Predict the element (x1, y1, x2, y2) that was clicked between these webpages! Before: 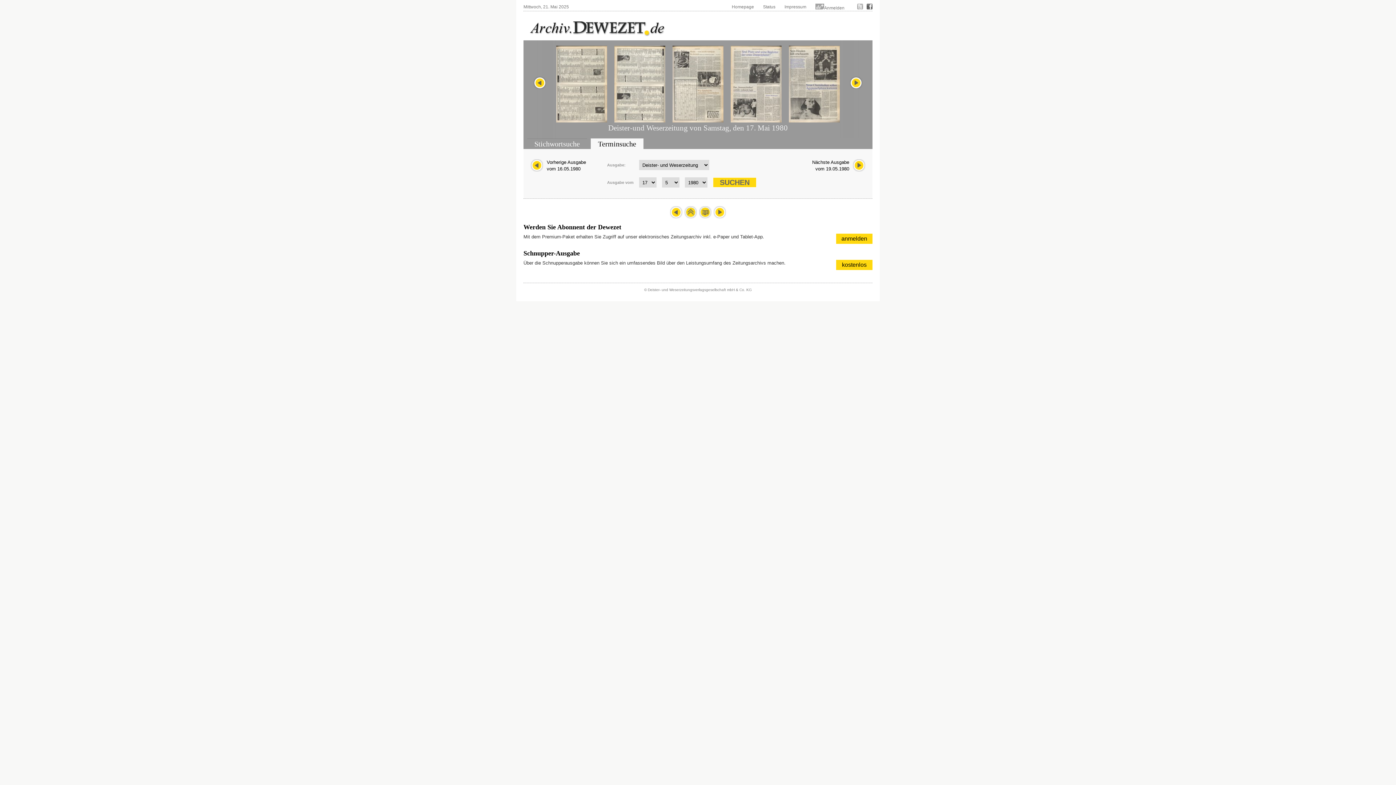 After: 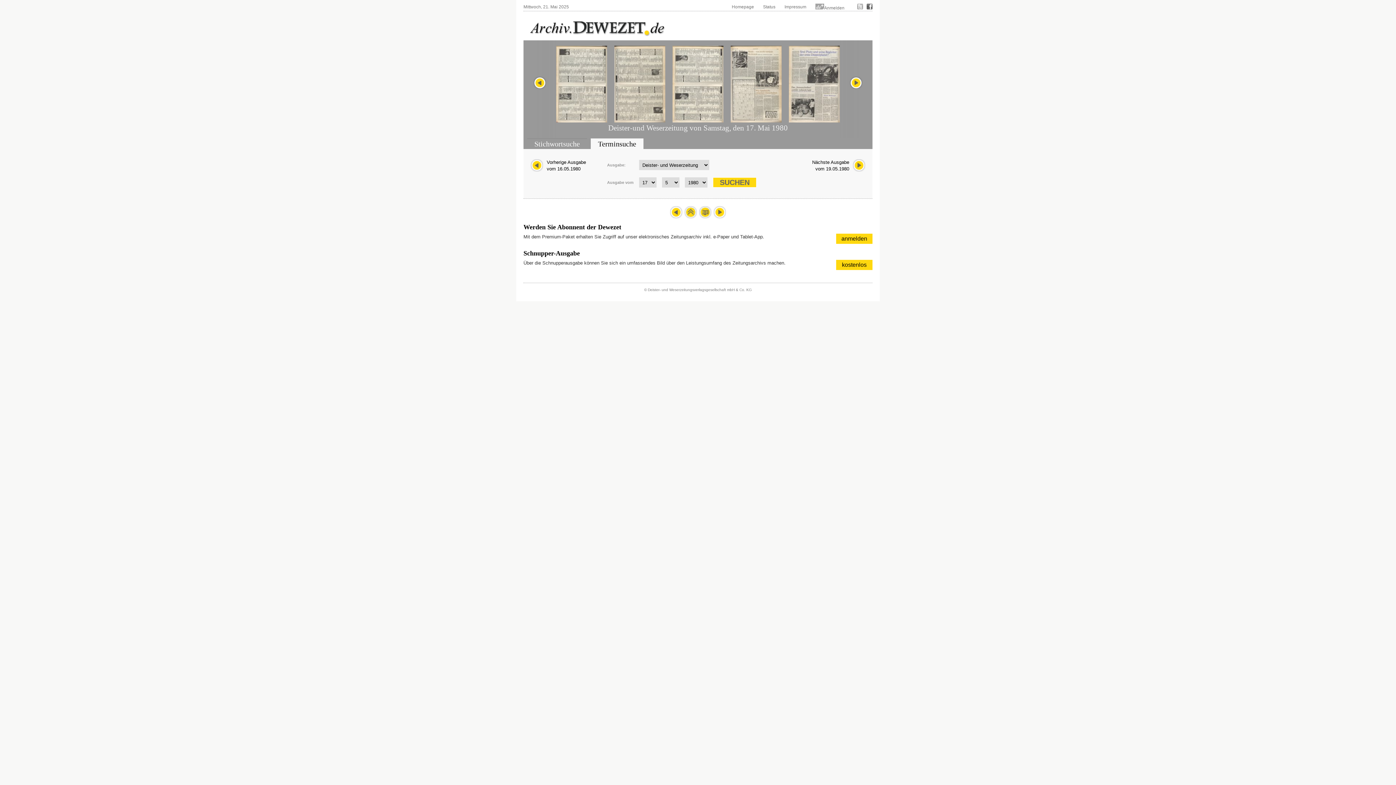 Action: bbox: (523, 262, 538, 267)